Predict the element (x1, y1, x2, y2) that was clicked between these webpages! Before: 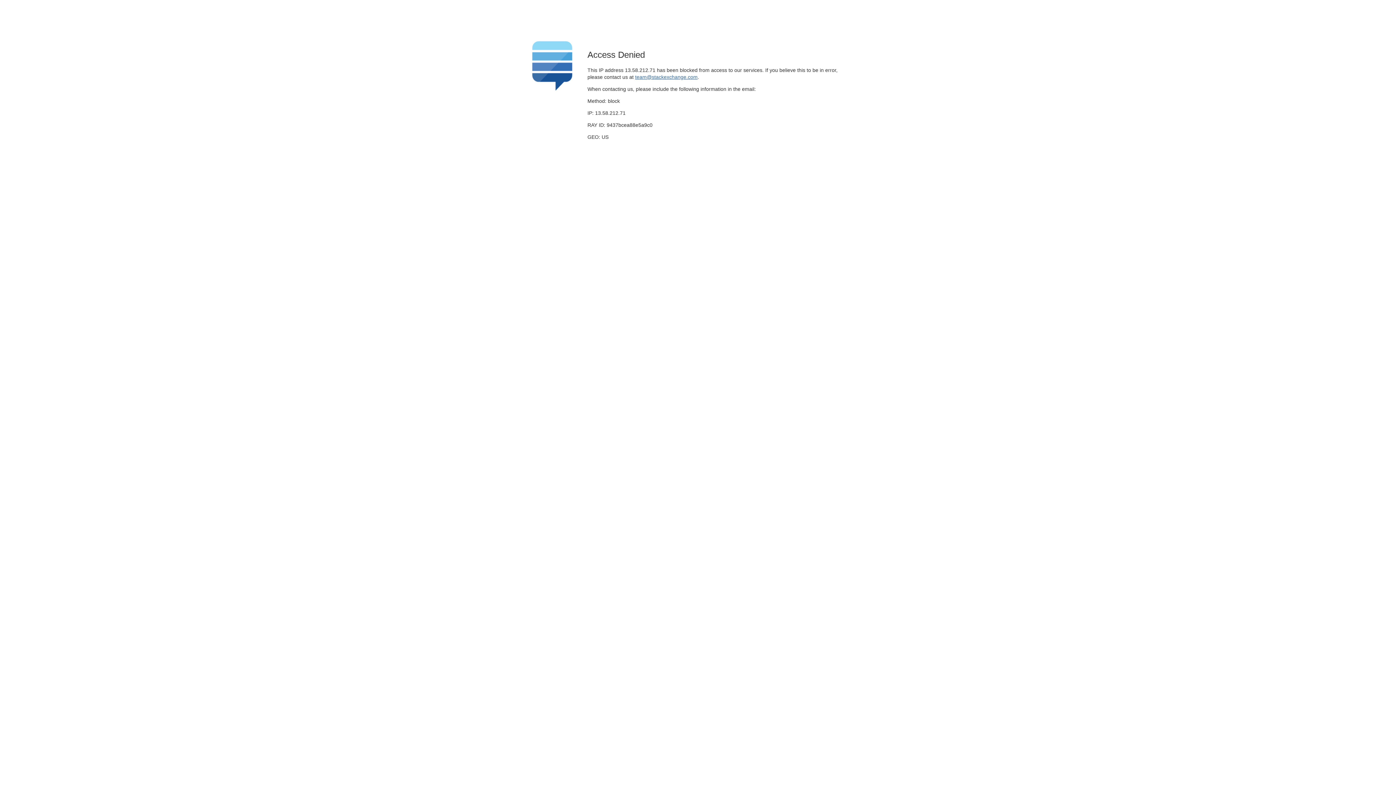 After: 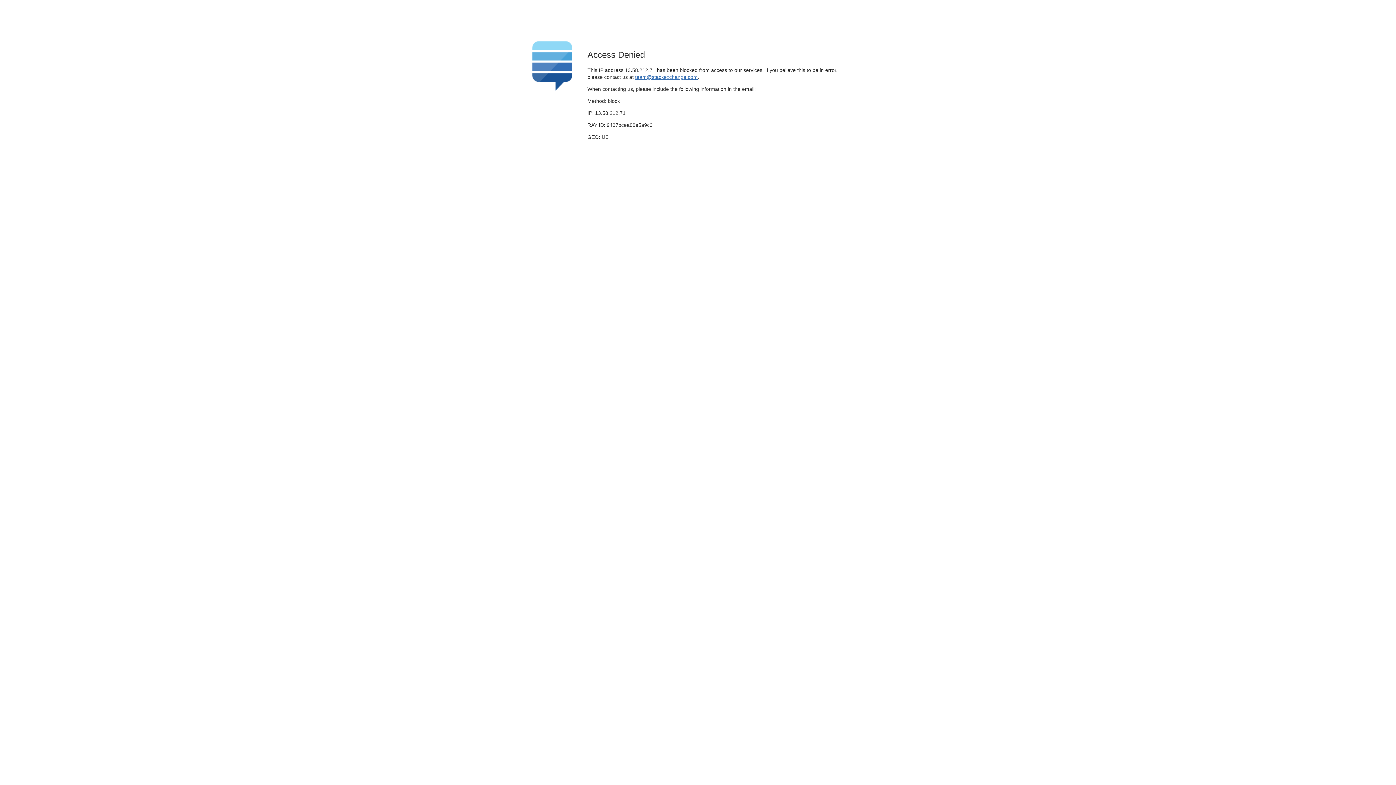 Action: label: team@stackexchange.com bbox: (635, 74, 697, 79)